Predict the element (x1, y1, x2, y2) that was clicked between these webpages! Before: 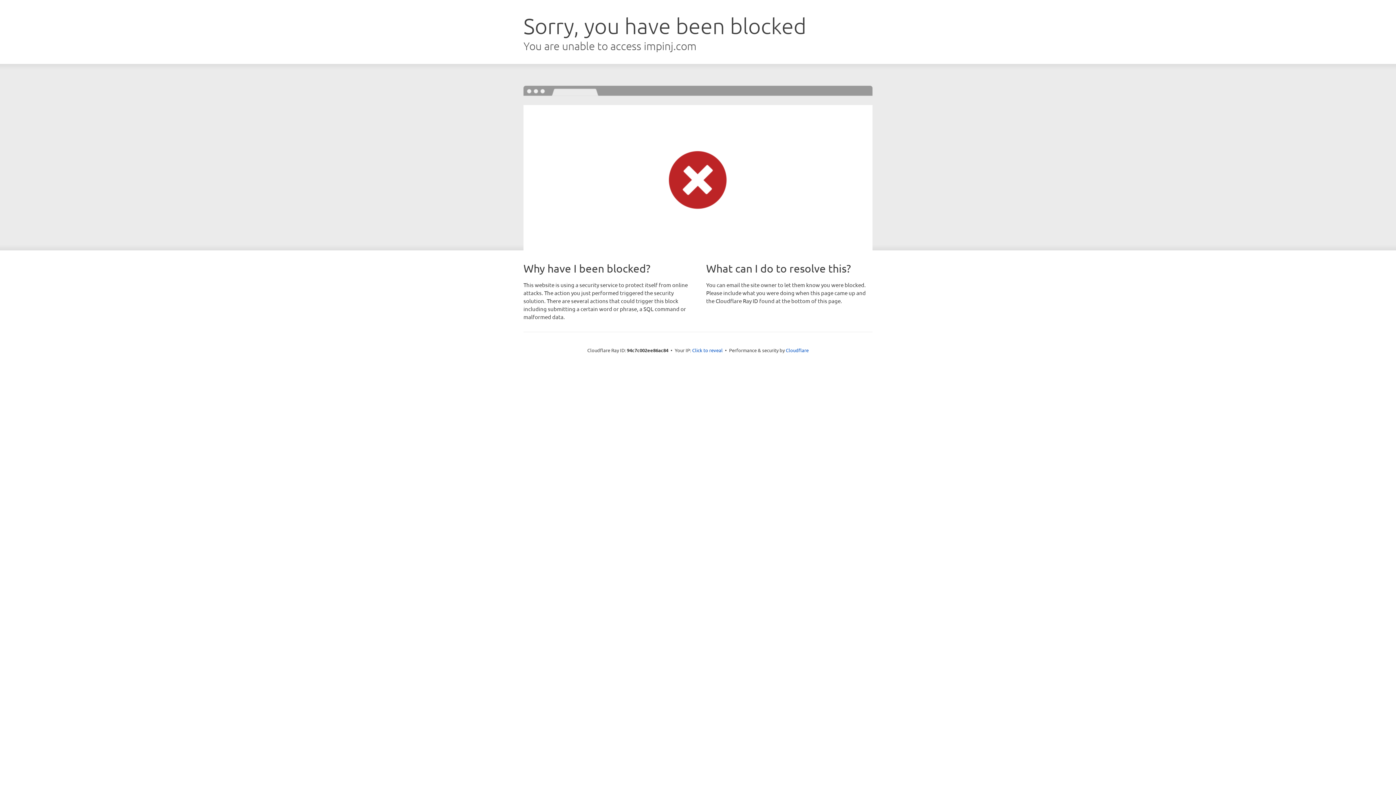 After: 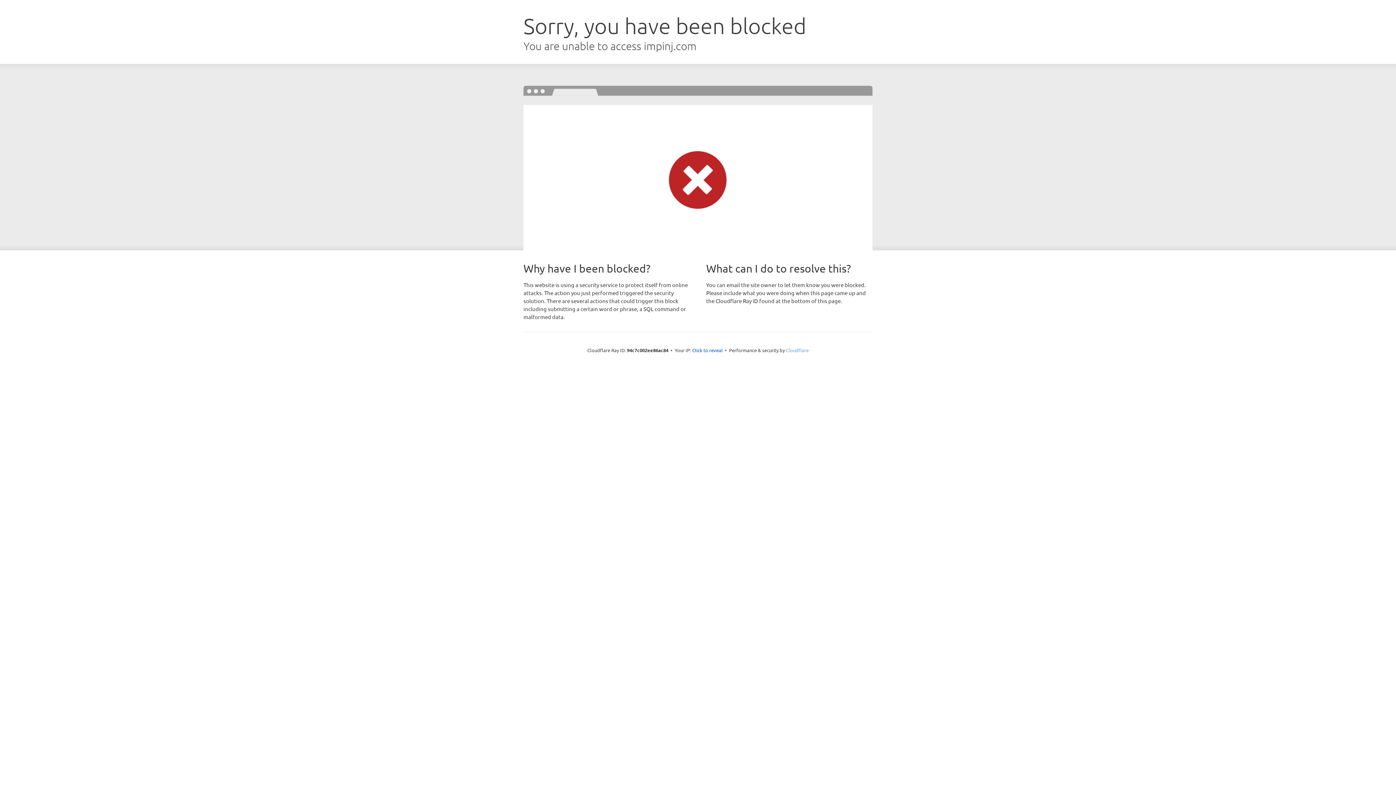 Action: label: Cloudflare bbox: (786, 347, 808, 353)